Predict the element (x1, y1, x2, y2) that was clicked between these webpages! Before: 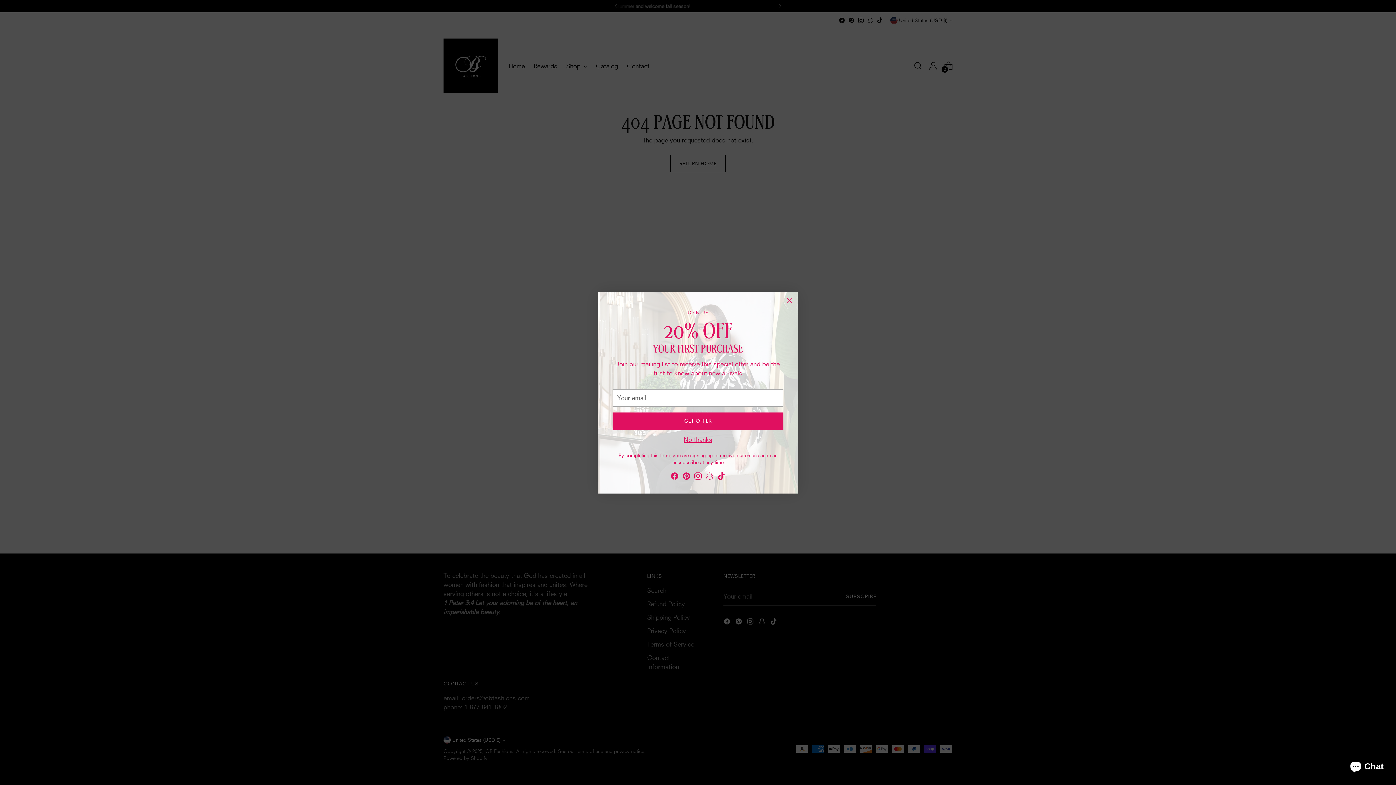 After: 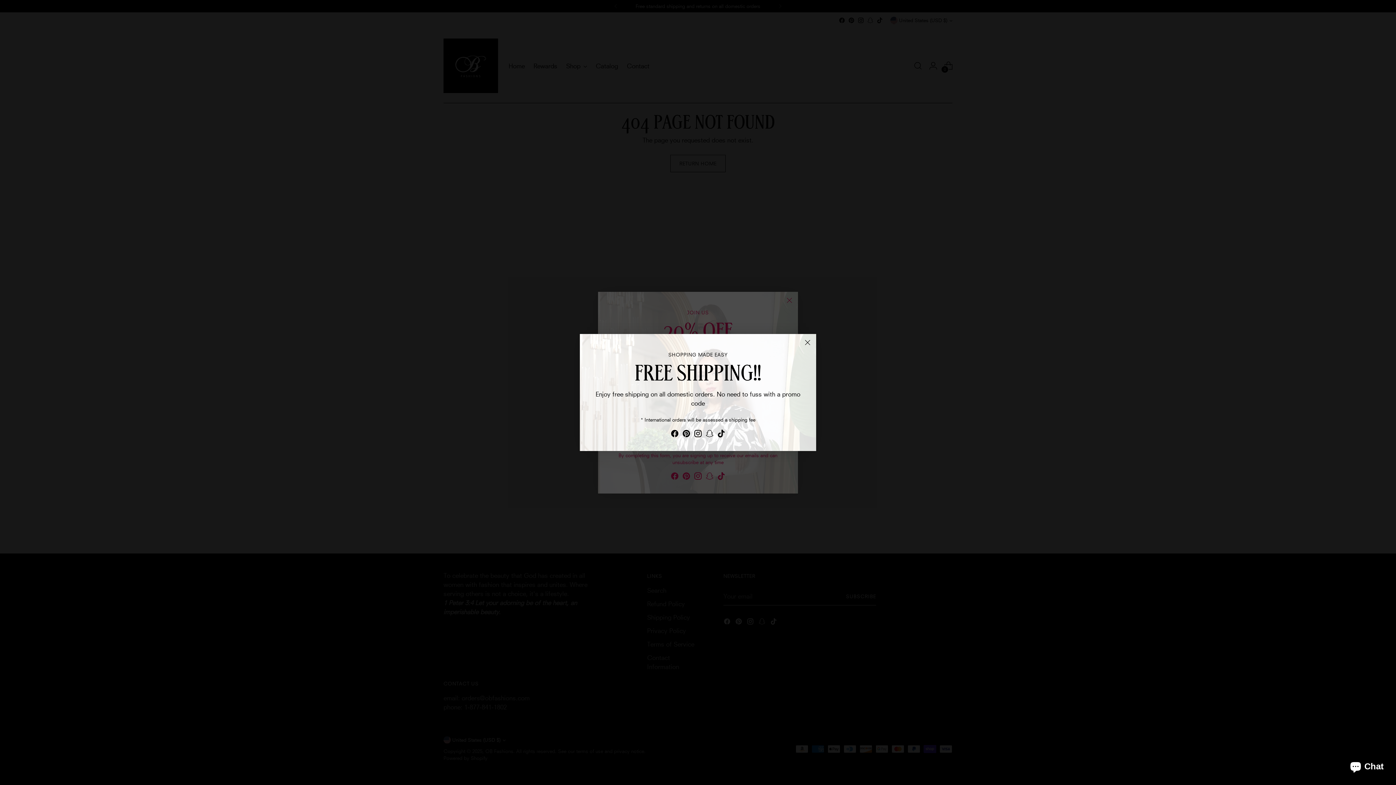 Action: bbox: (682, 471, 690, 482)